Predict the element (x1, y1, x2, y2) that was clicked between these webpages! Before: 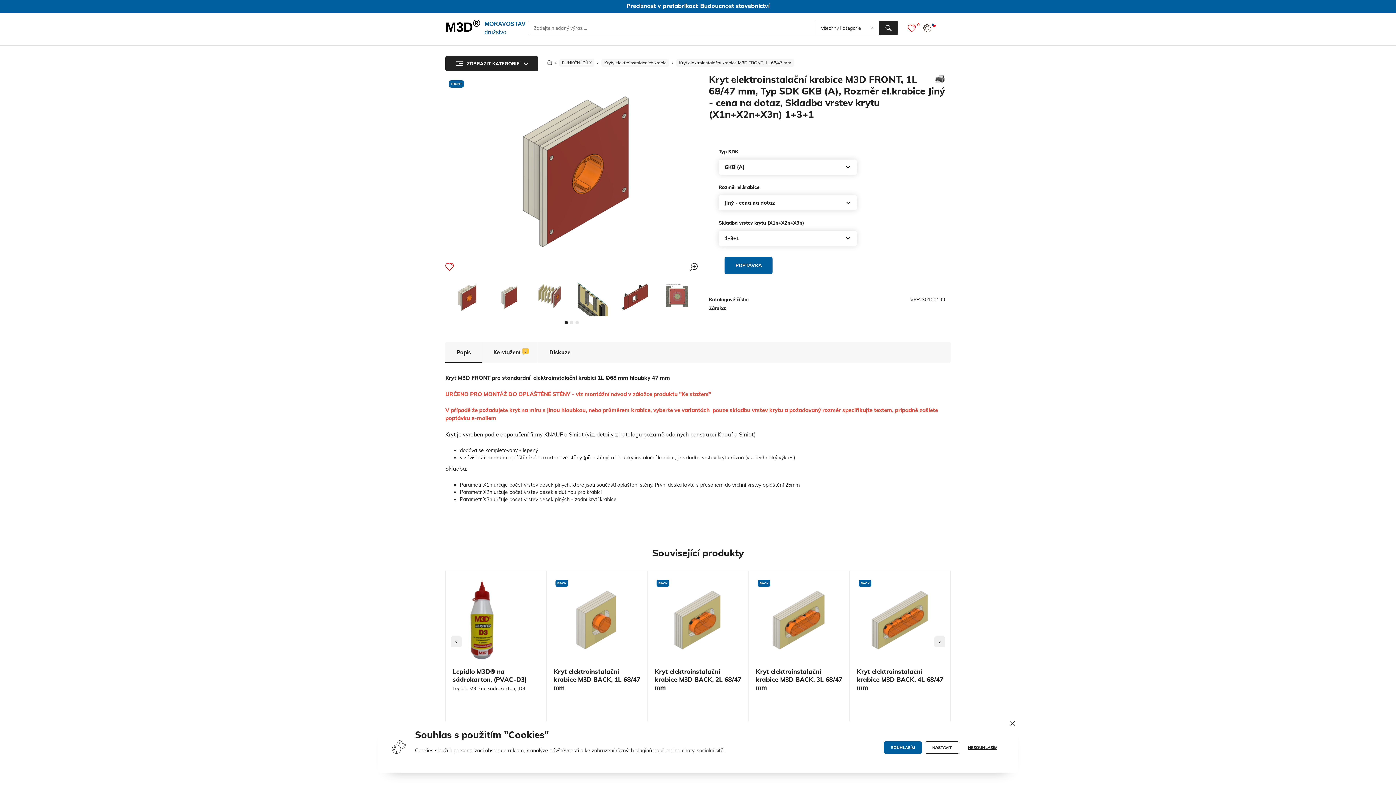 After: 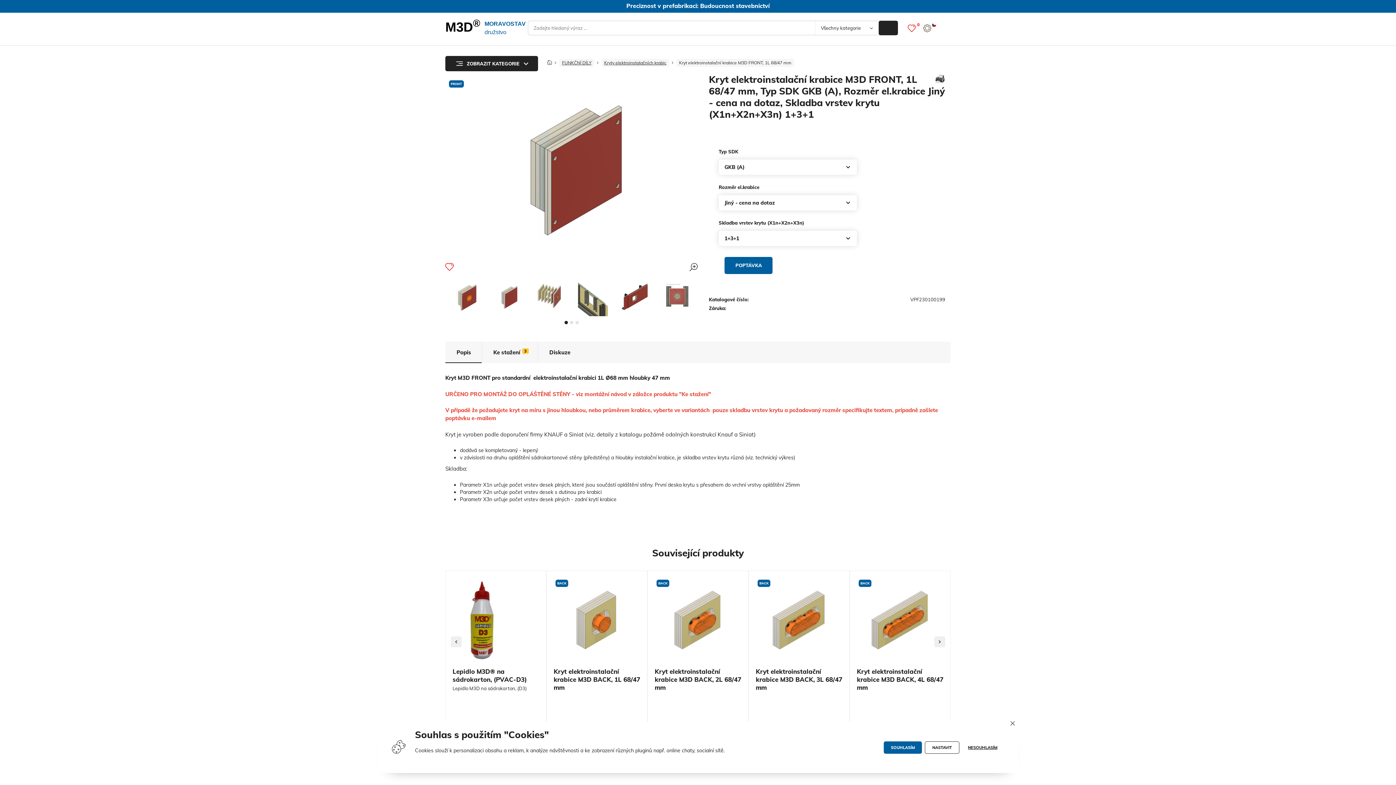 Action: bbox: (487, 280, 529, 312)